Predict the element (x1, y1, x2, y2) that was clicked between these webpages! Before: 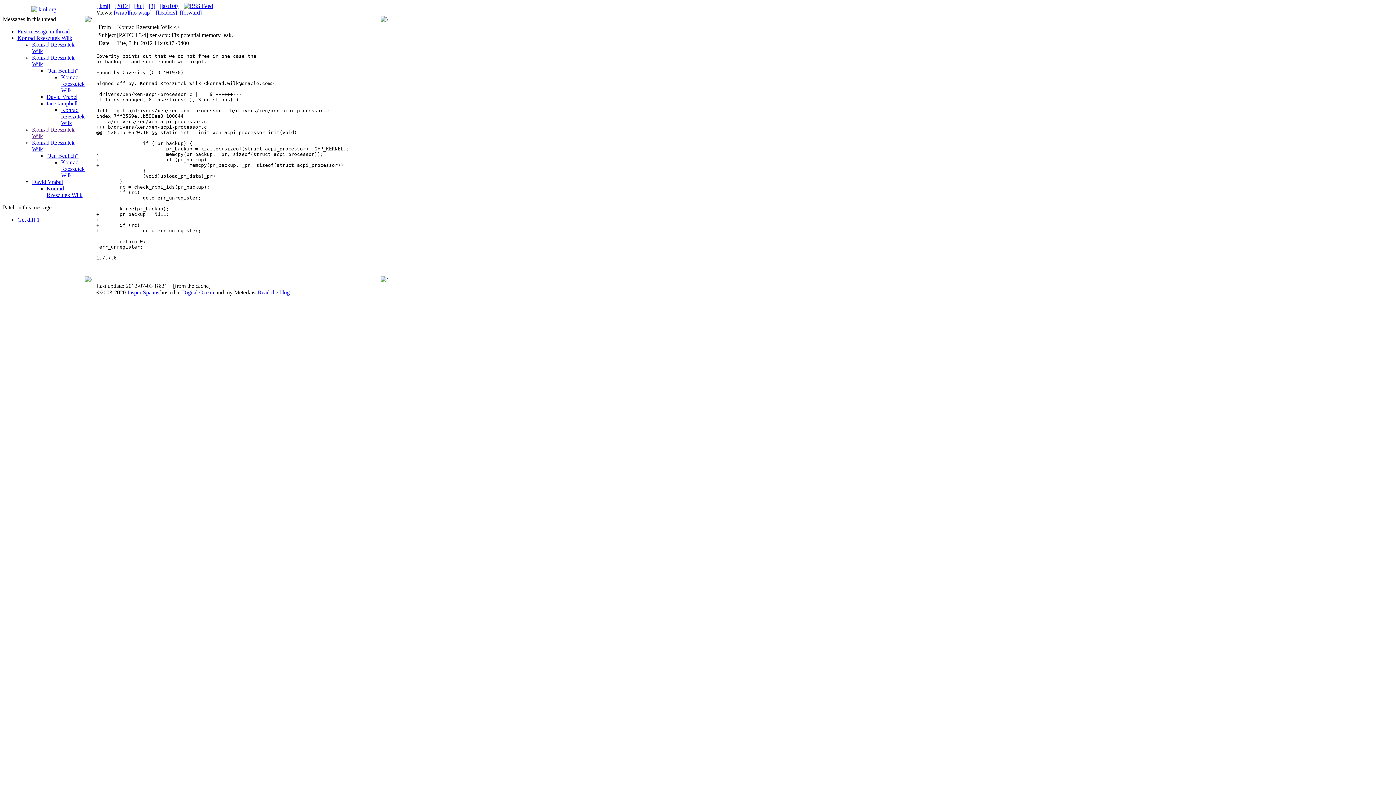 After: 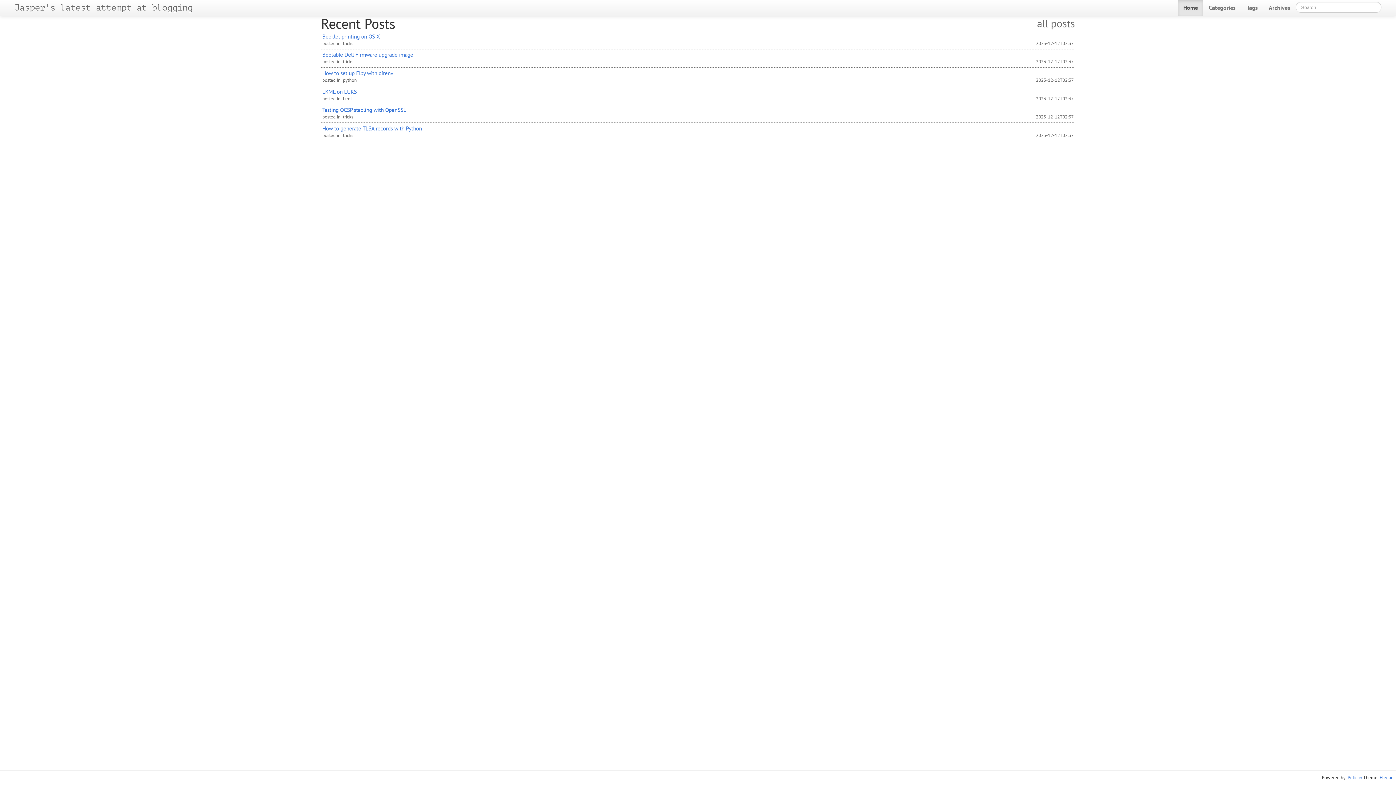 Action: label: Jasper Spaans bbox: (127, 289, 159, 295)